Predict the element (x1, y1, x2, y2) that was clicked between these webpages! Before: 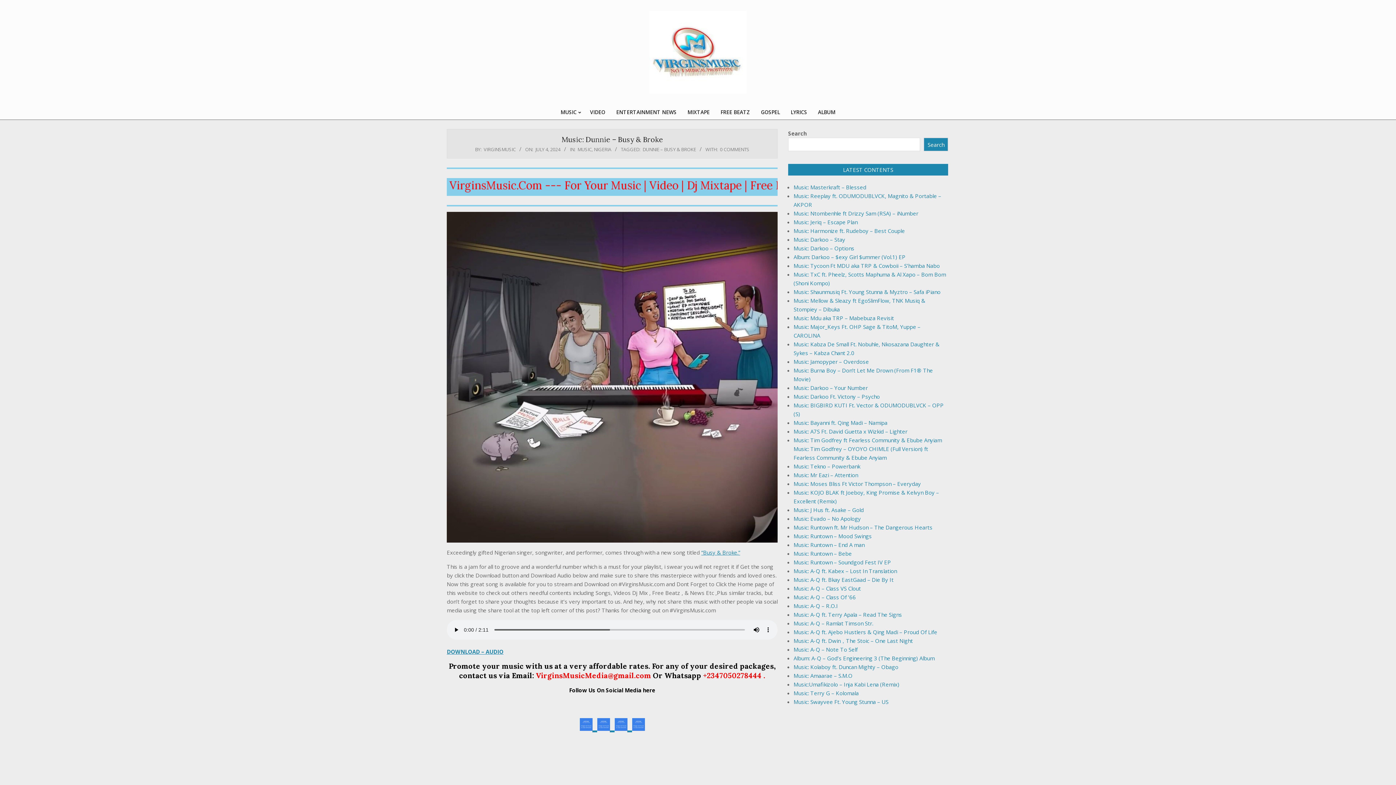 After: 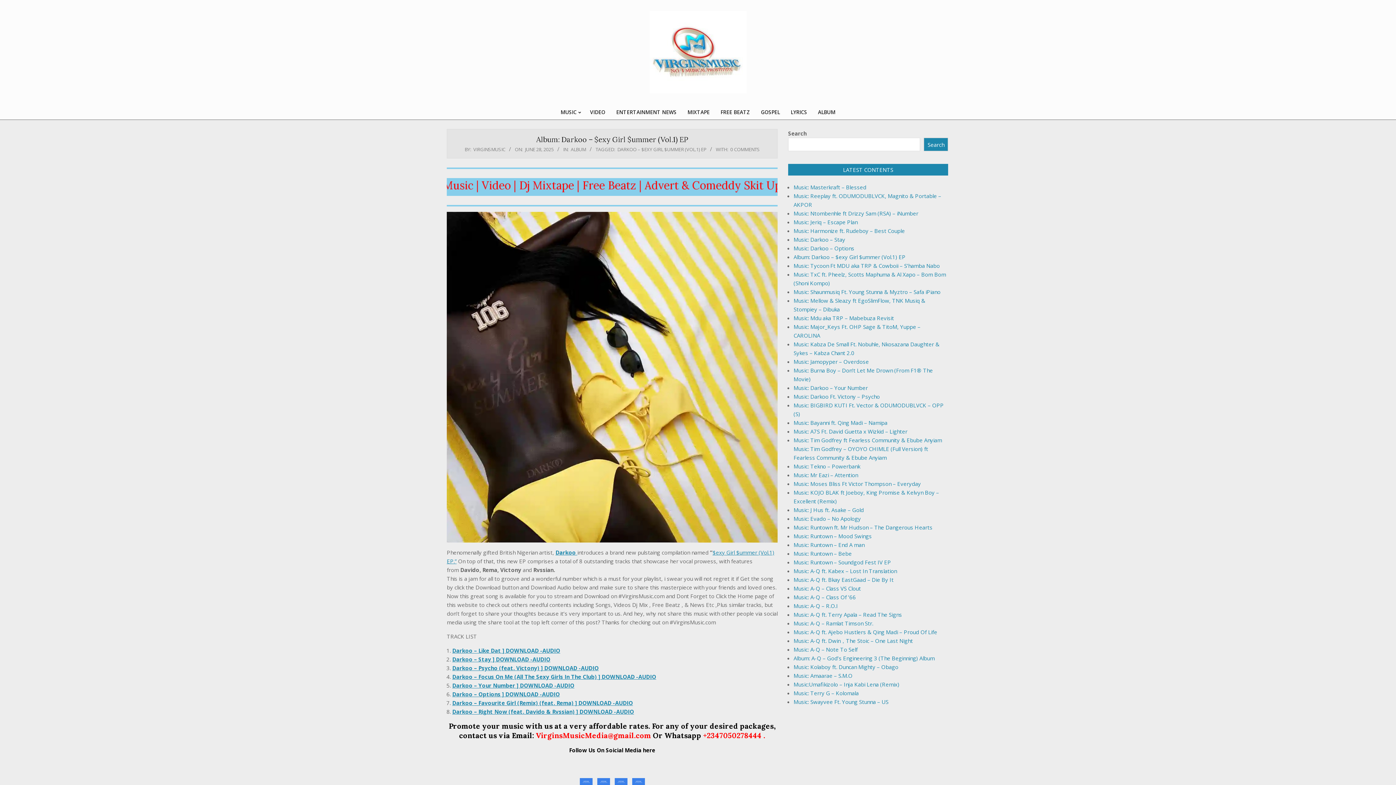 Action: label: Album: Darkoo – $exy Girl $ummer (Vol.1) EP bbox: (793, 253, 905, 260)